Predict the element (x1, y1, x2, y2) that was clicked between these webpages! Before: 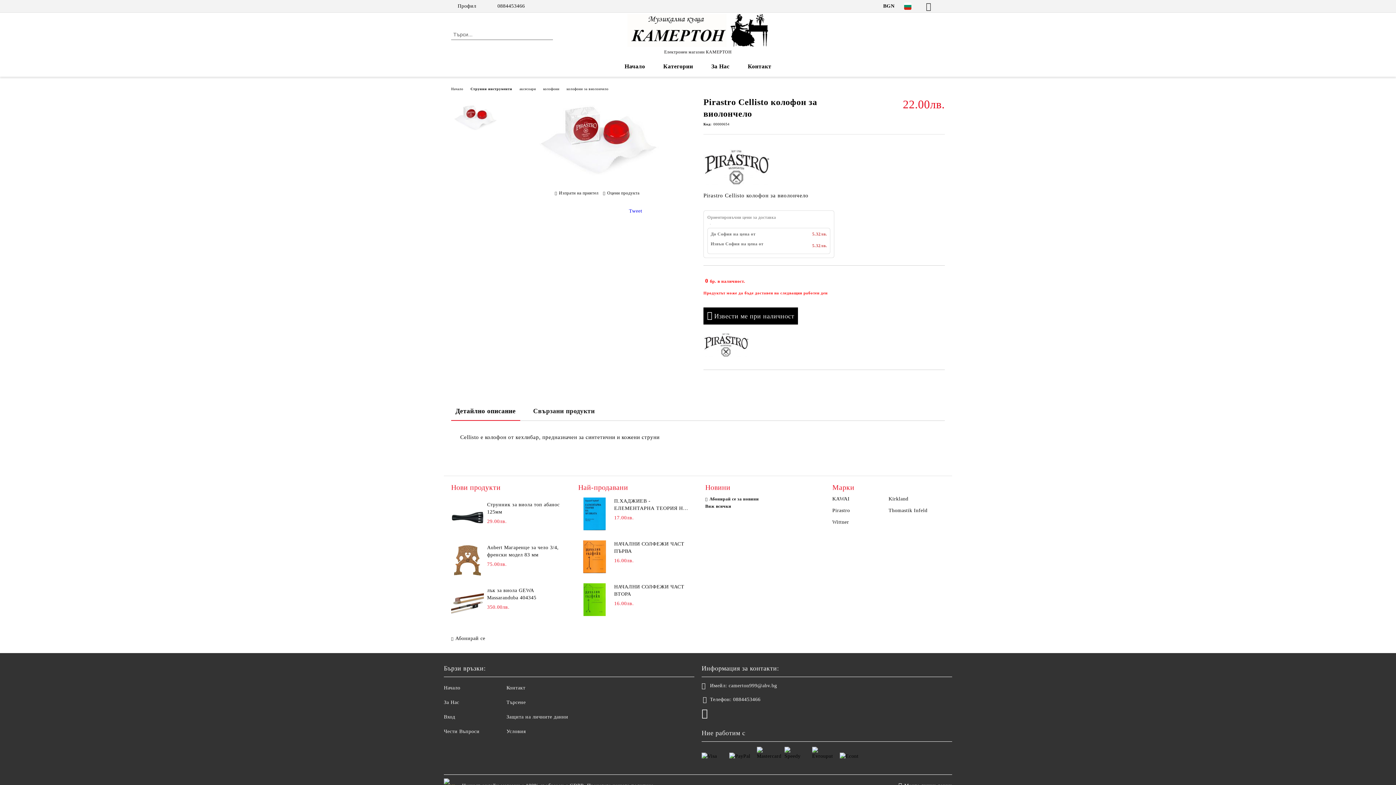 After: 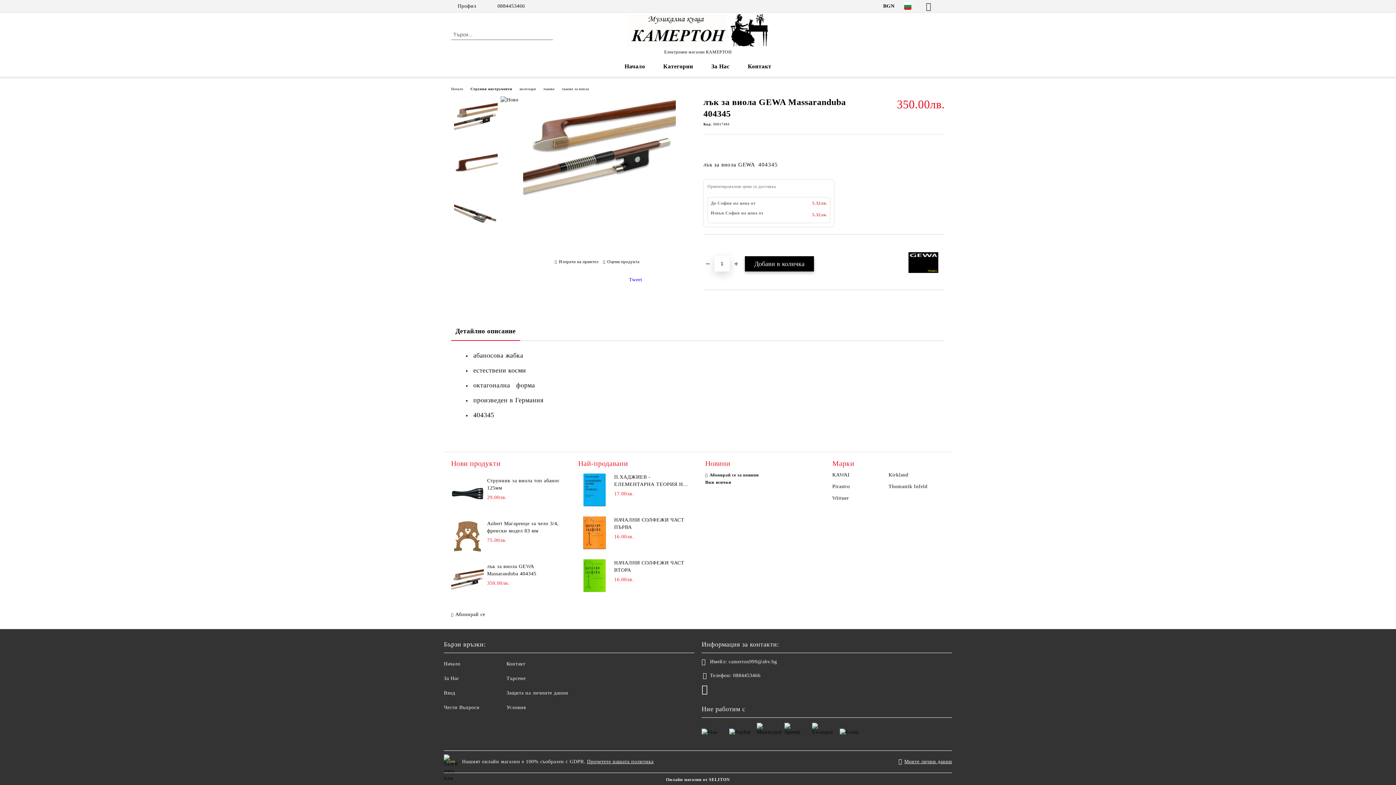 Action: label: лък за виола GEWA Massaranduba 404345 bbox: (487, 587, 563, 601)